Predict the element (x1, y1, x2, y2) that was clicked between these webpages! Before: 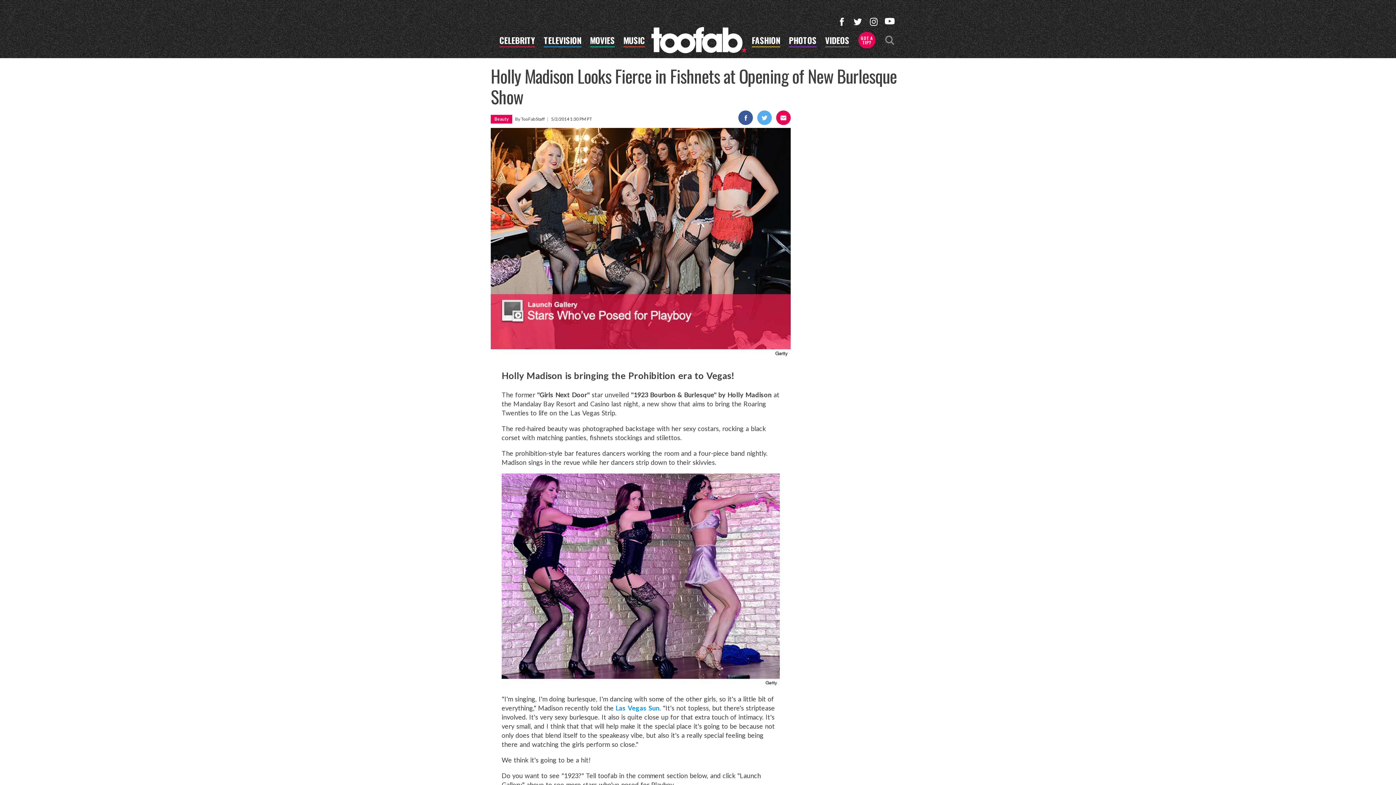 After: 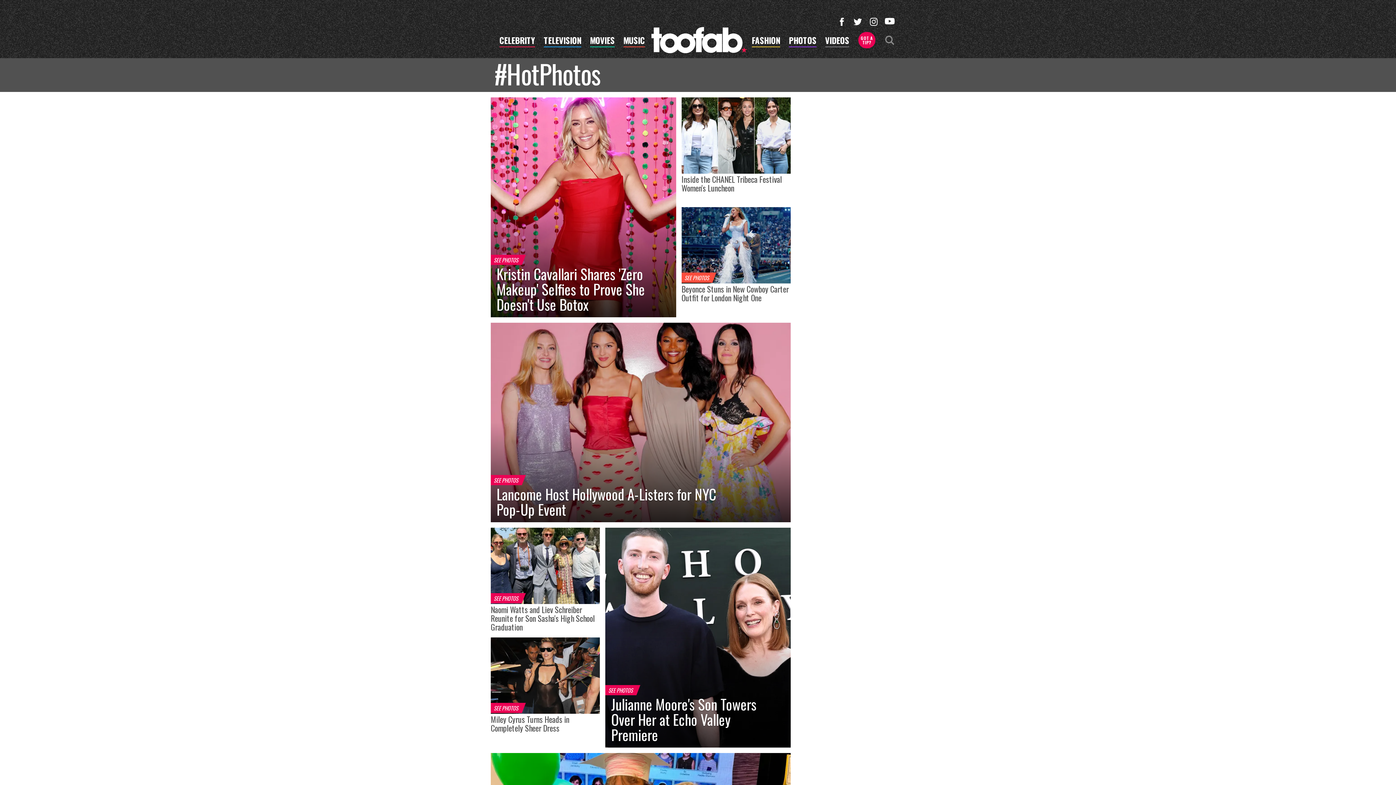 Action: bbox: (490, 128, 790, 359)